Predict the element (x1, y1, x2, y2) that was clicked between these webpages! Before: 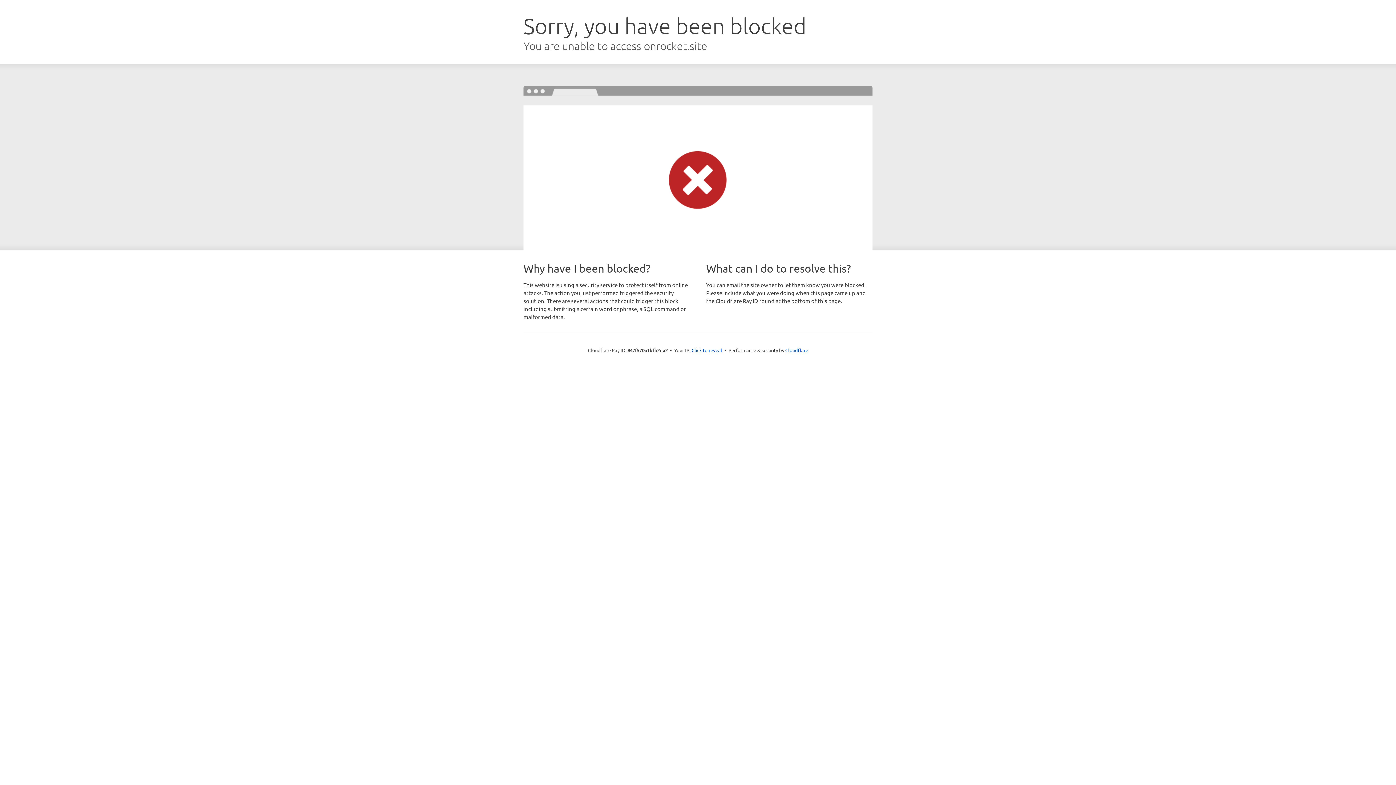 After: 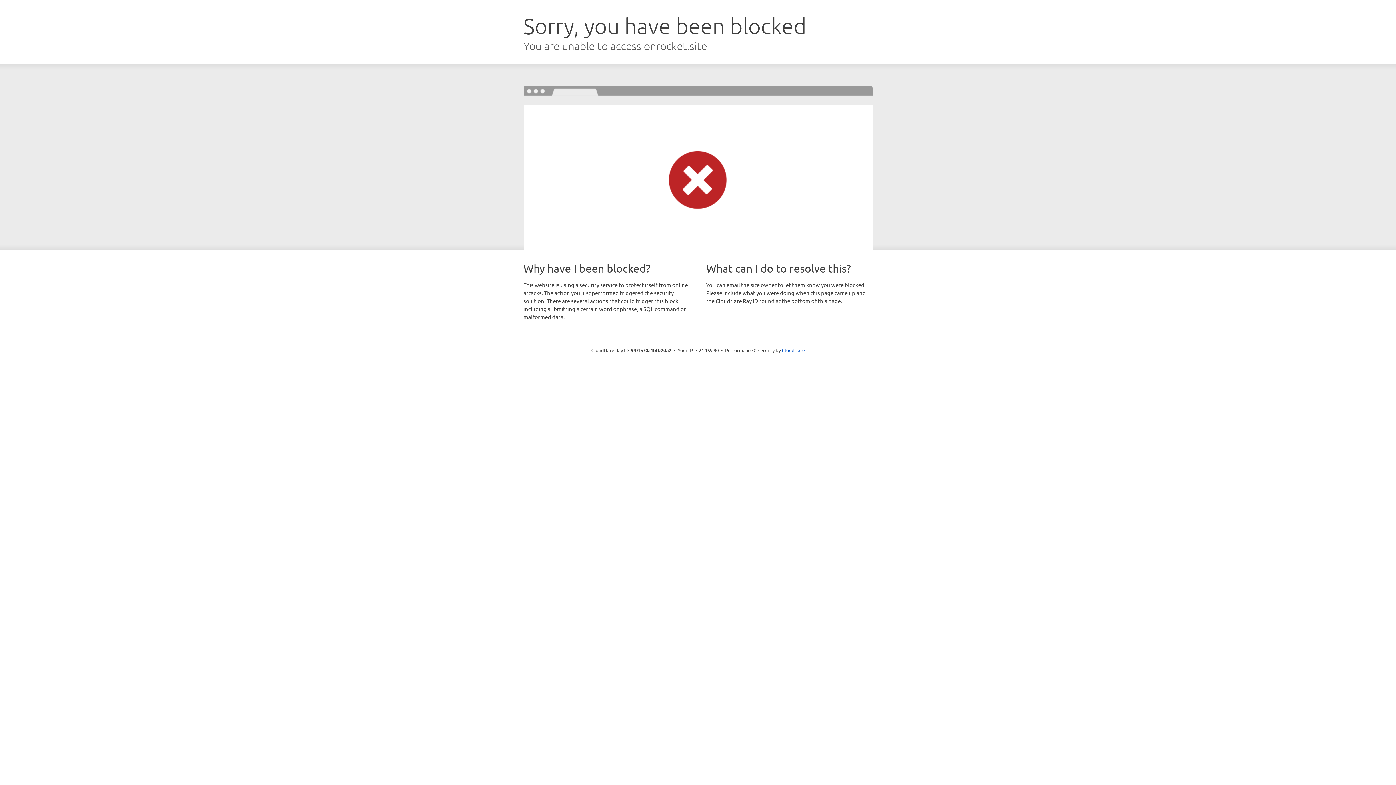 Action: bbox: (691, 346, 722, 353) label: Click to reveal